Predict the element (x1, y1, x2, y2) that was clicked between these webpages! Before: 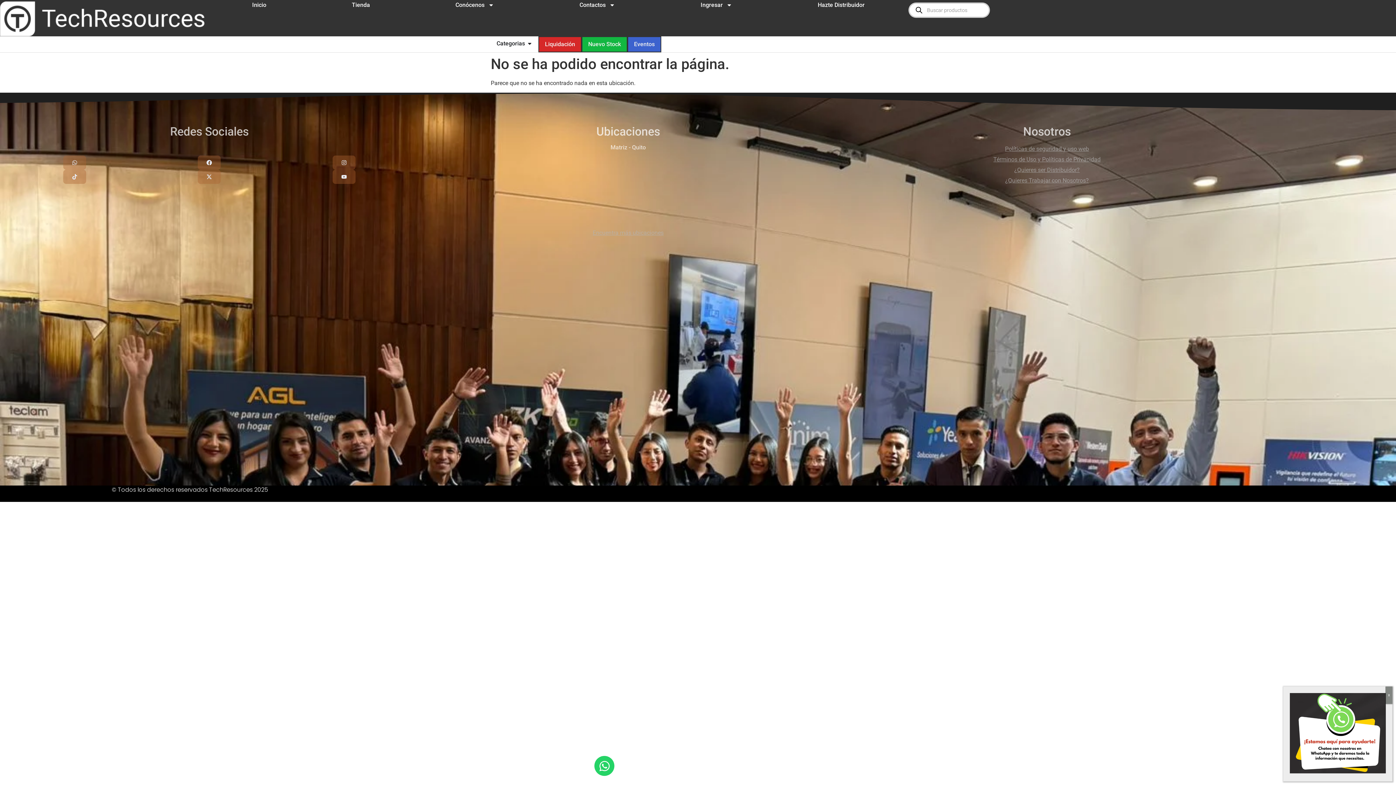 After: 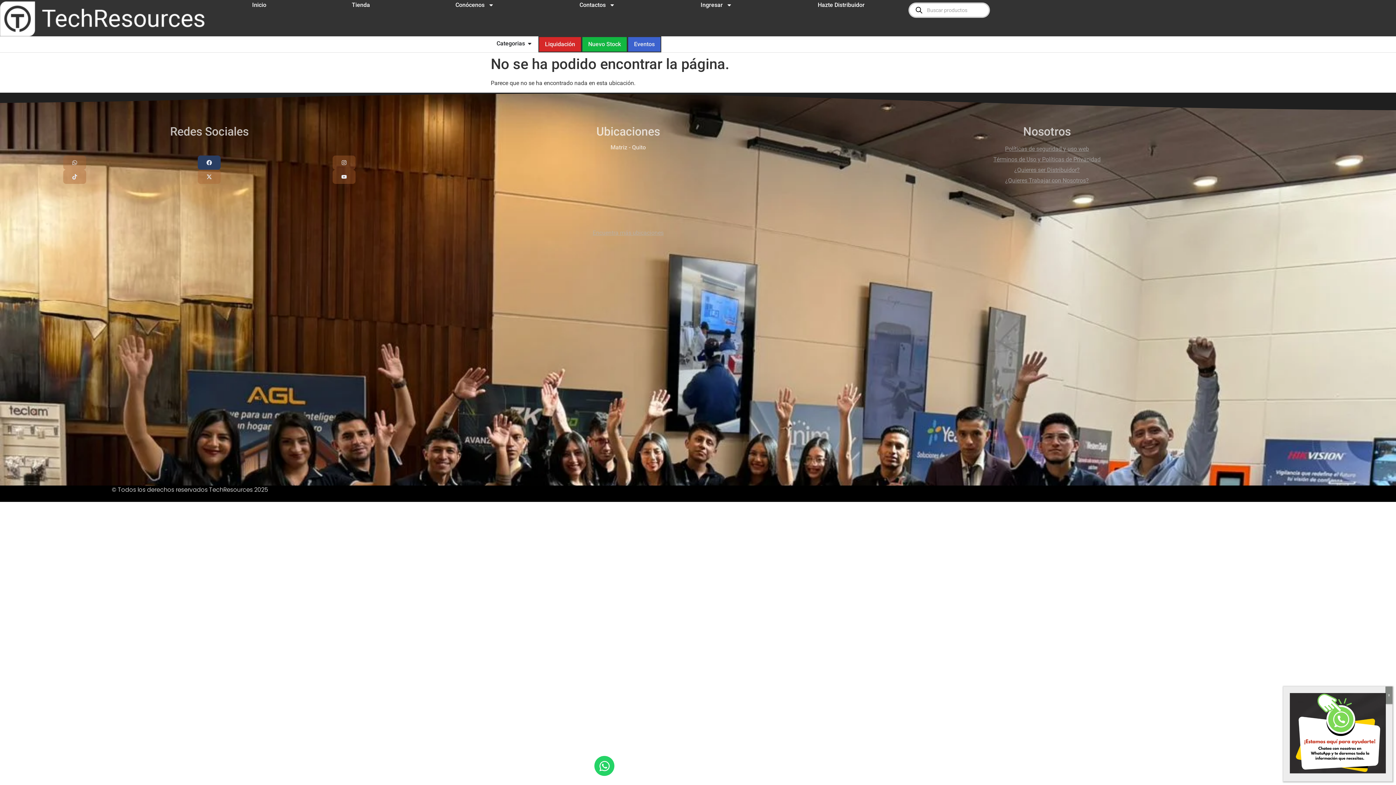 Action: bbox: (197, 155, 220, 169)